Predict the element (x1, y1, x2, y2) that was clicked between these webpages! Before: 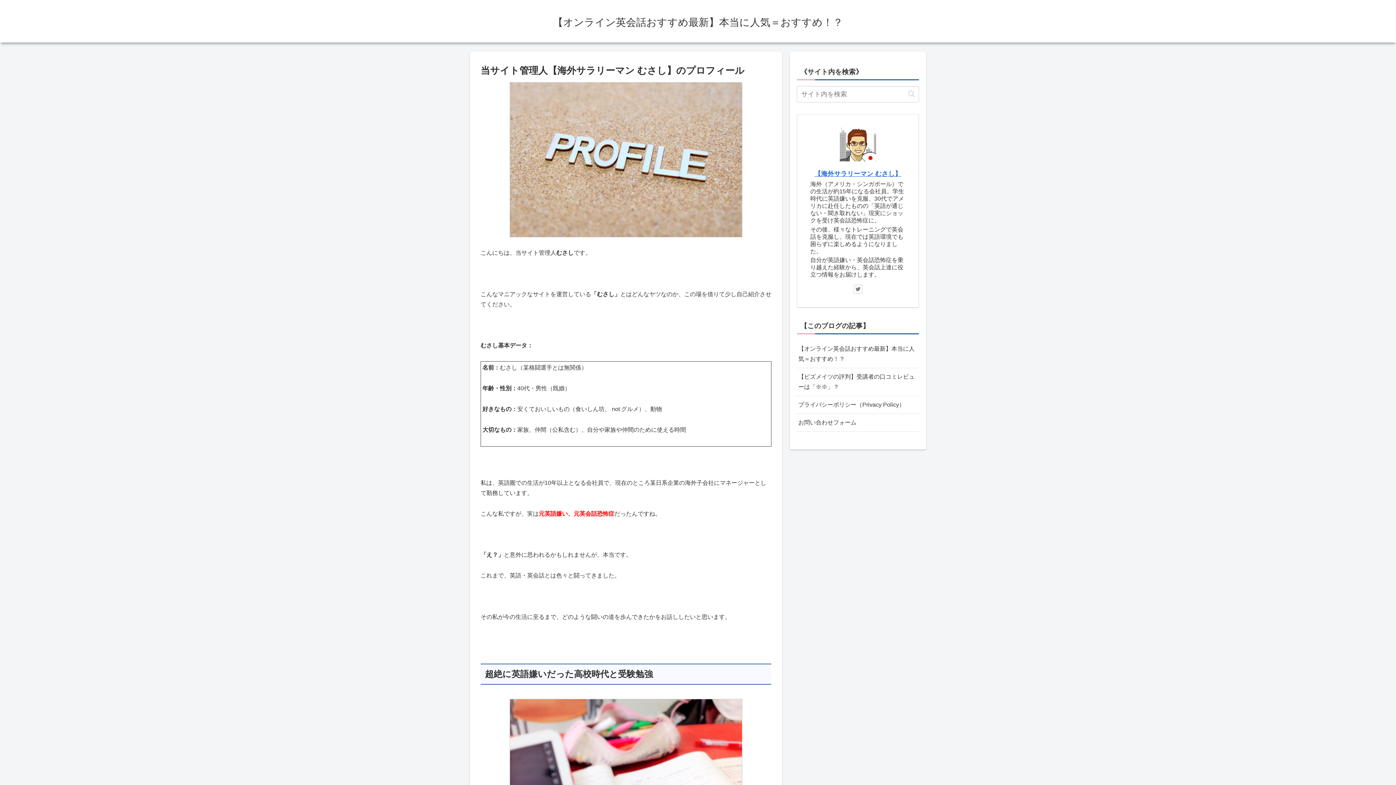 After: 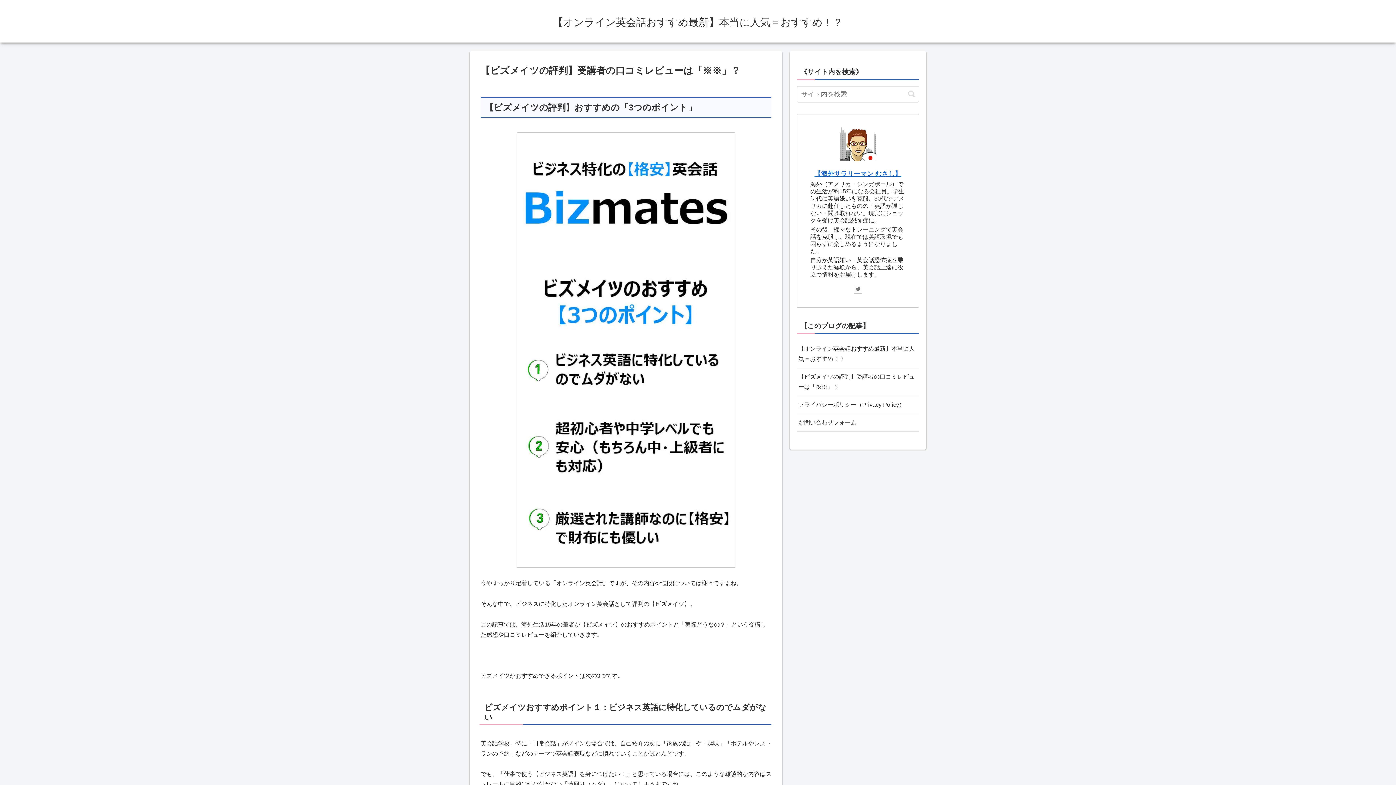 Action: bbox: (797, 368, 919, 396) label: 【ビズメイツの評判】受講者の口コミレビューは「※※」？